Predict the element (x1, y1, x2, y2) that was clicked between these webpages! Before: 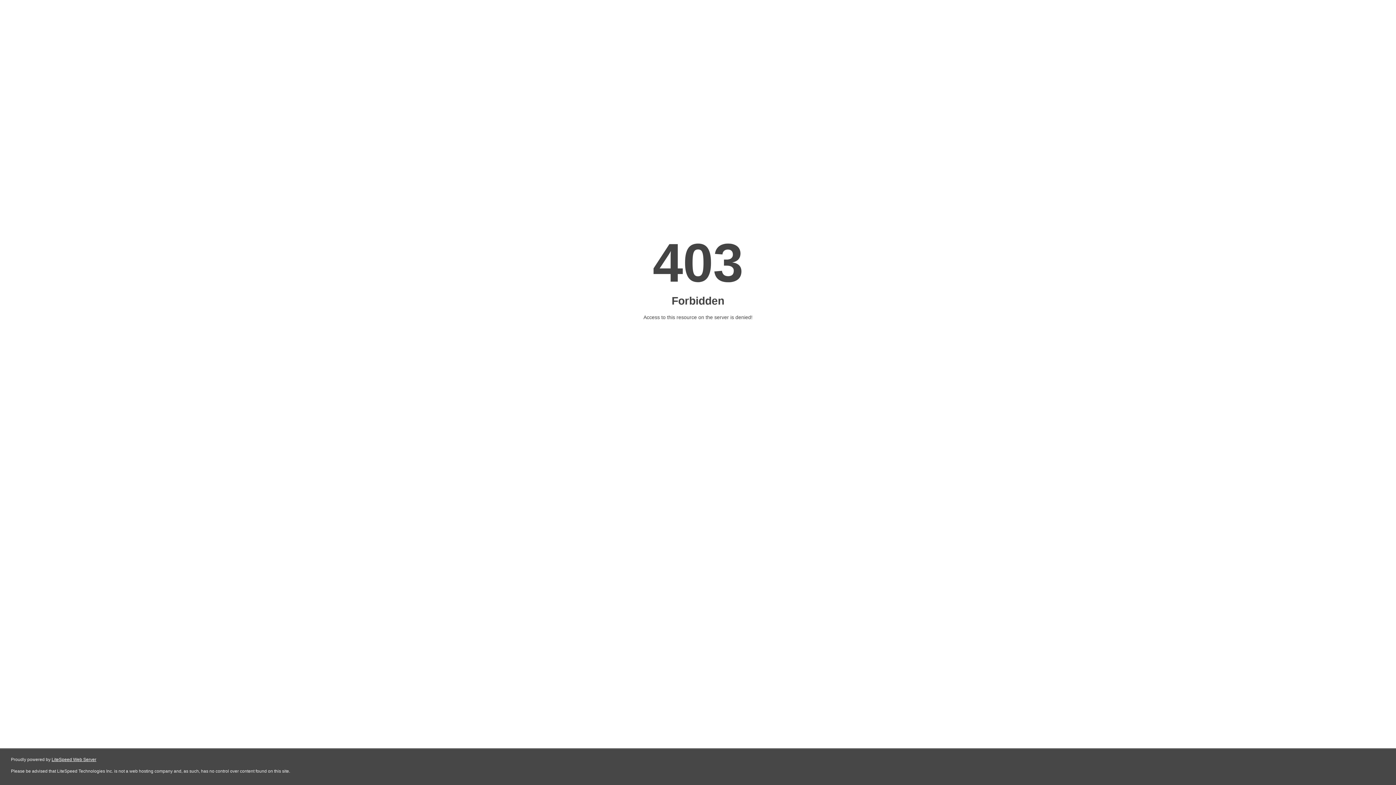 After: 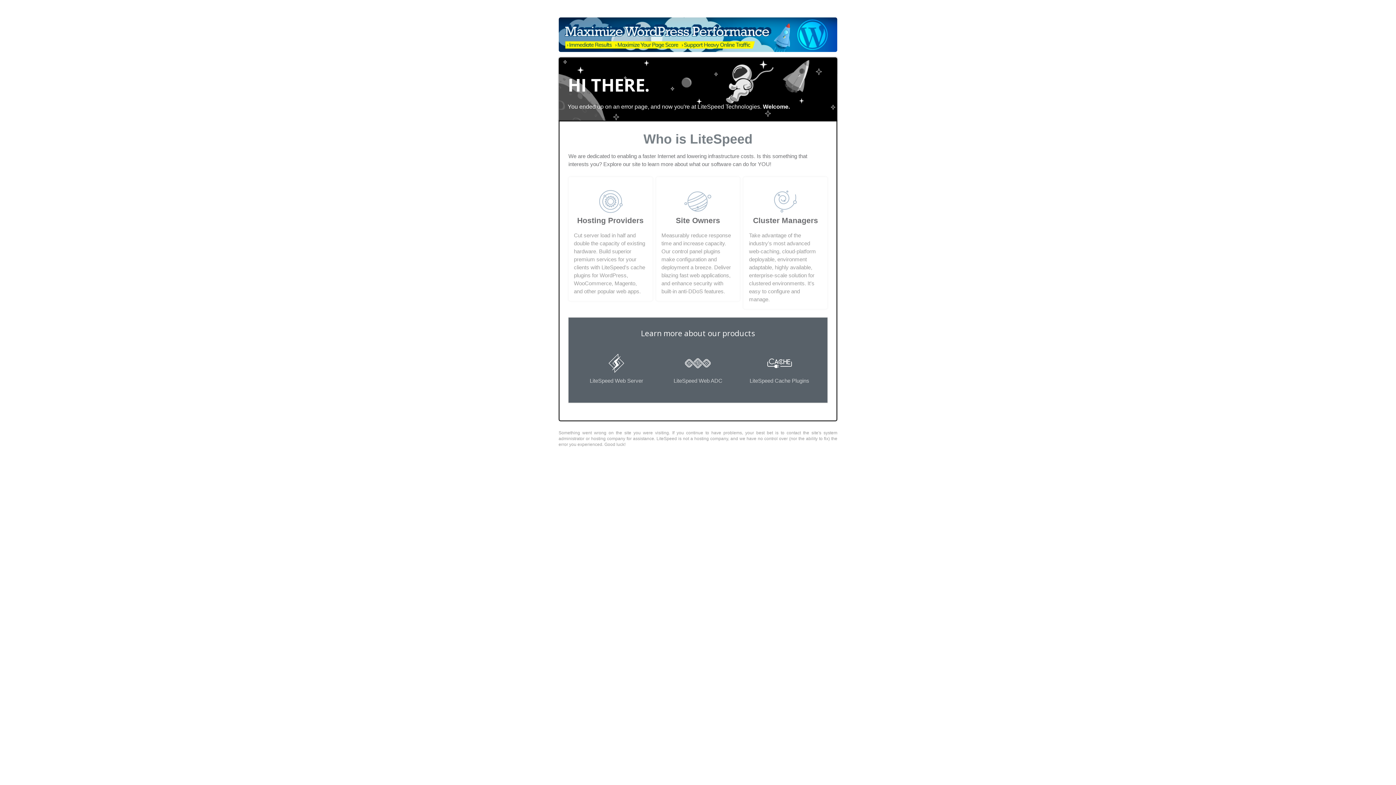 Action: bbox: (51, 757, 96, 762) label: LiteSpeed Web Server